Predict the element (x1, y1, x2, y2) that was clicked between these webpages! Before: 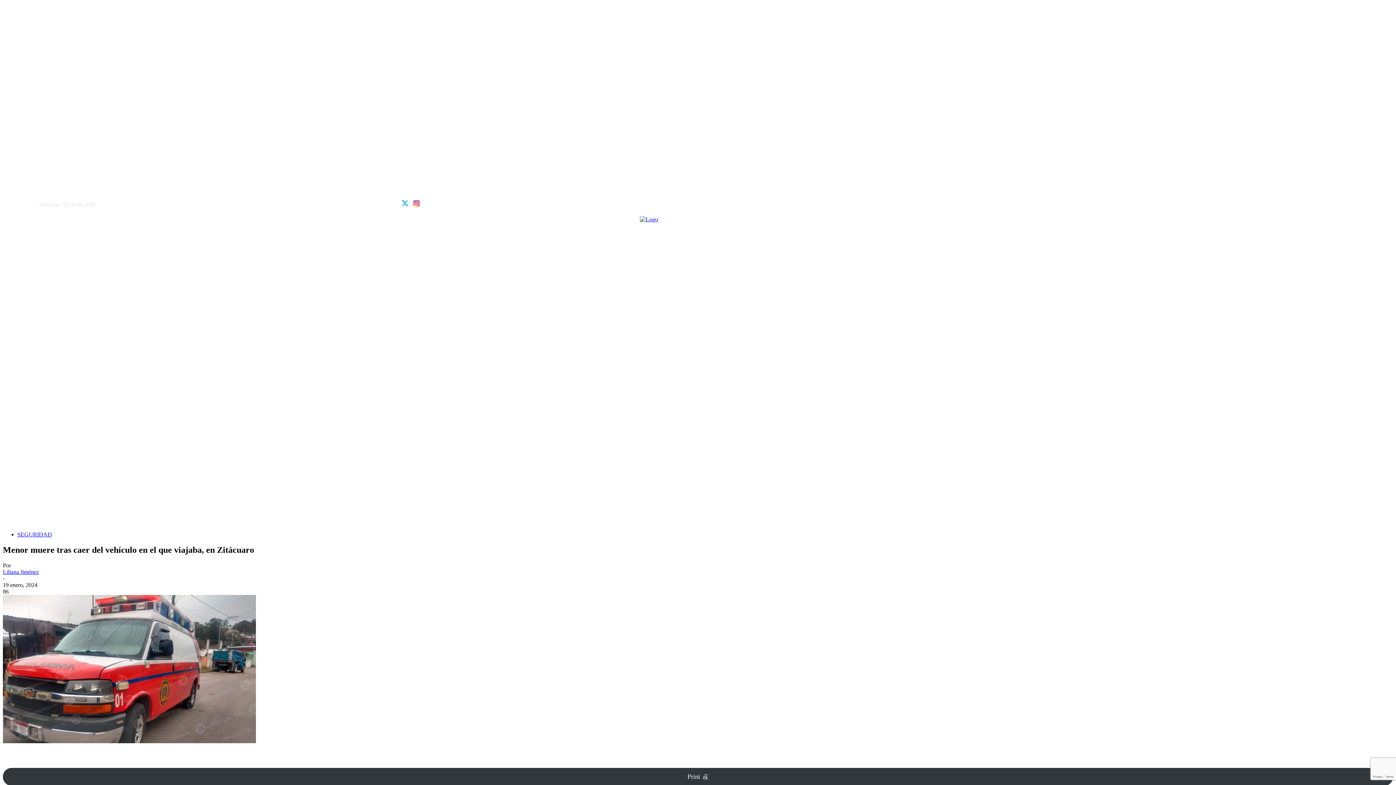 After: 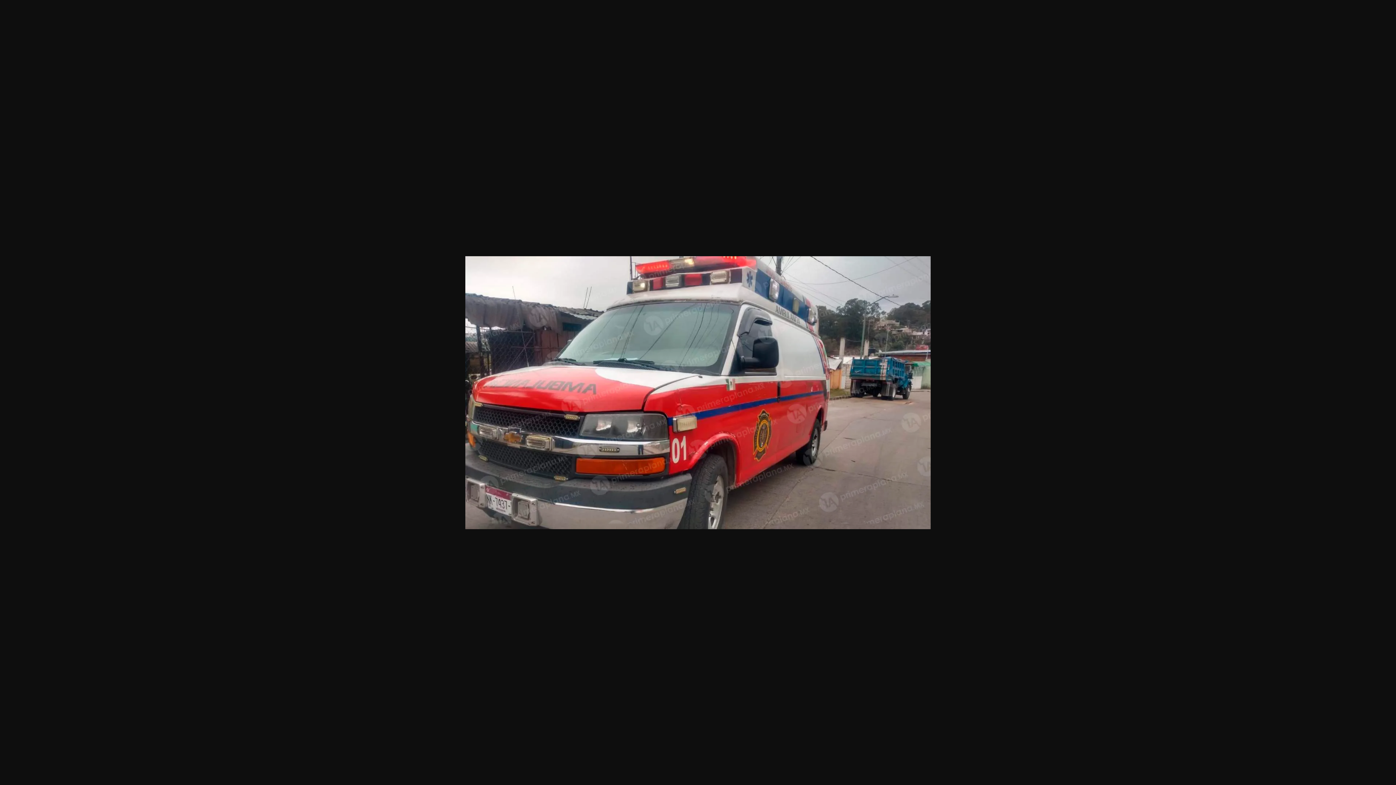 Action: bbox: (2, 738, 256, 744)